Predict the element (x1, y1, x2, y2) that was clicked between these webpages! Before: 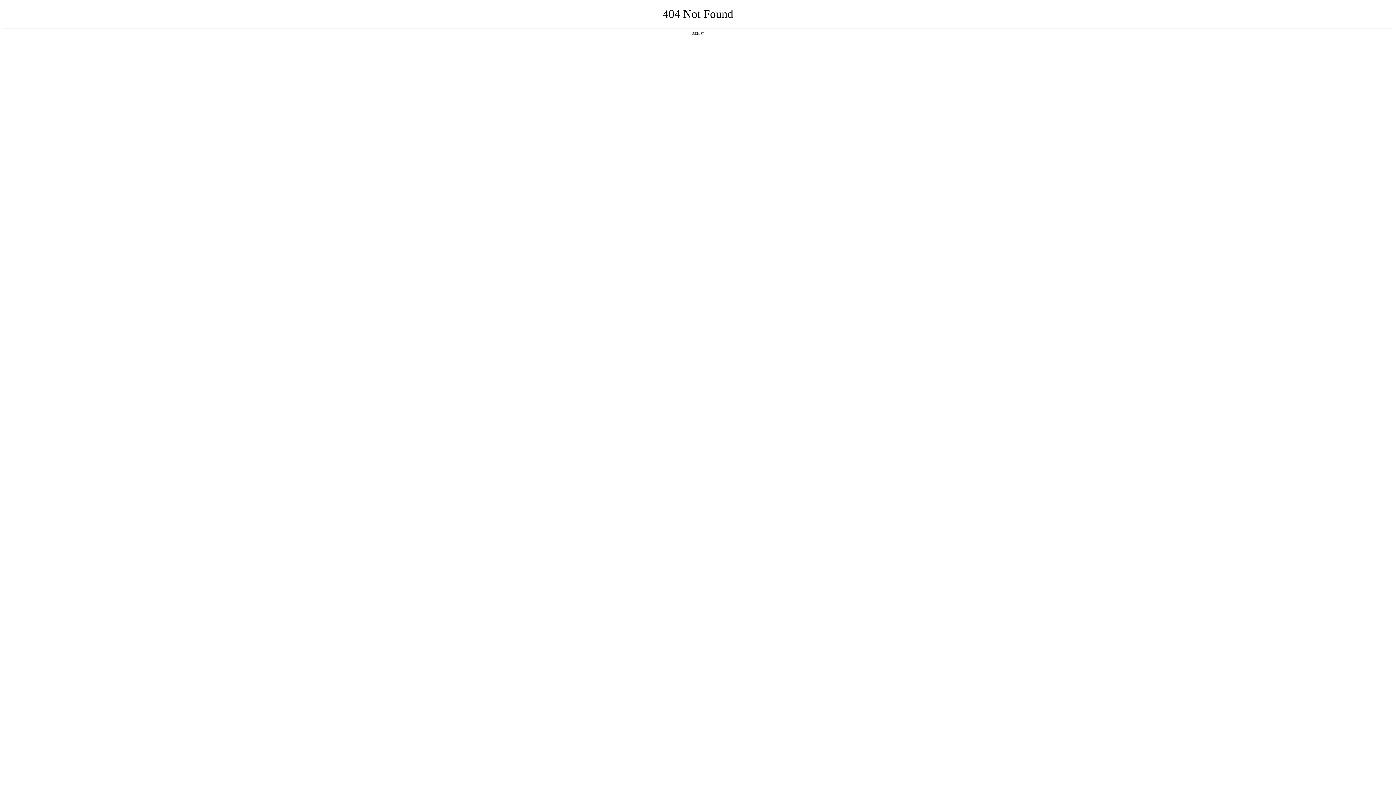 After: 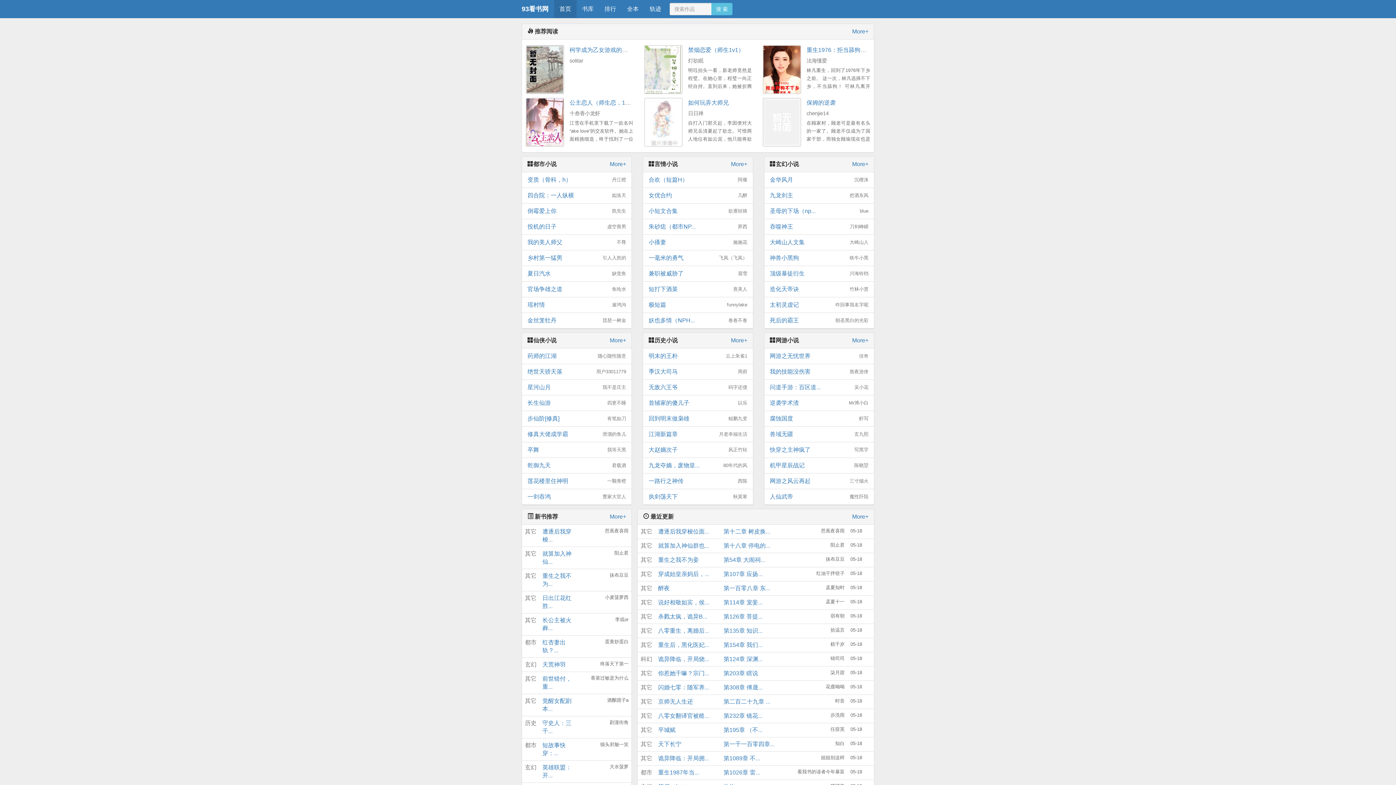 Action: bbox: (692, 31, 704, 35) label: 返回首页